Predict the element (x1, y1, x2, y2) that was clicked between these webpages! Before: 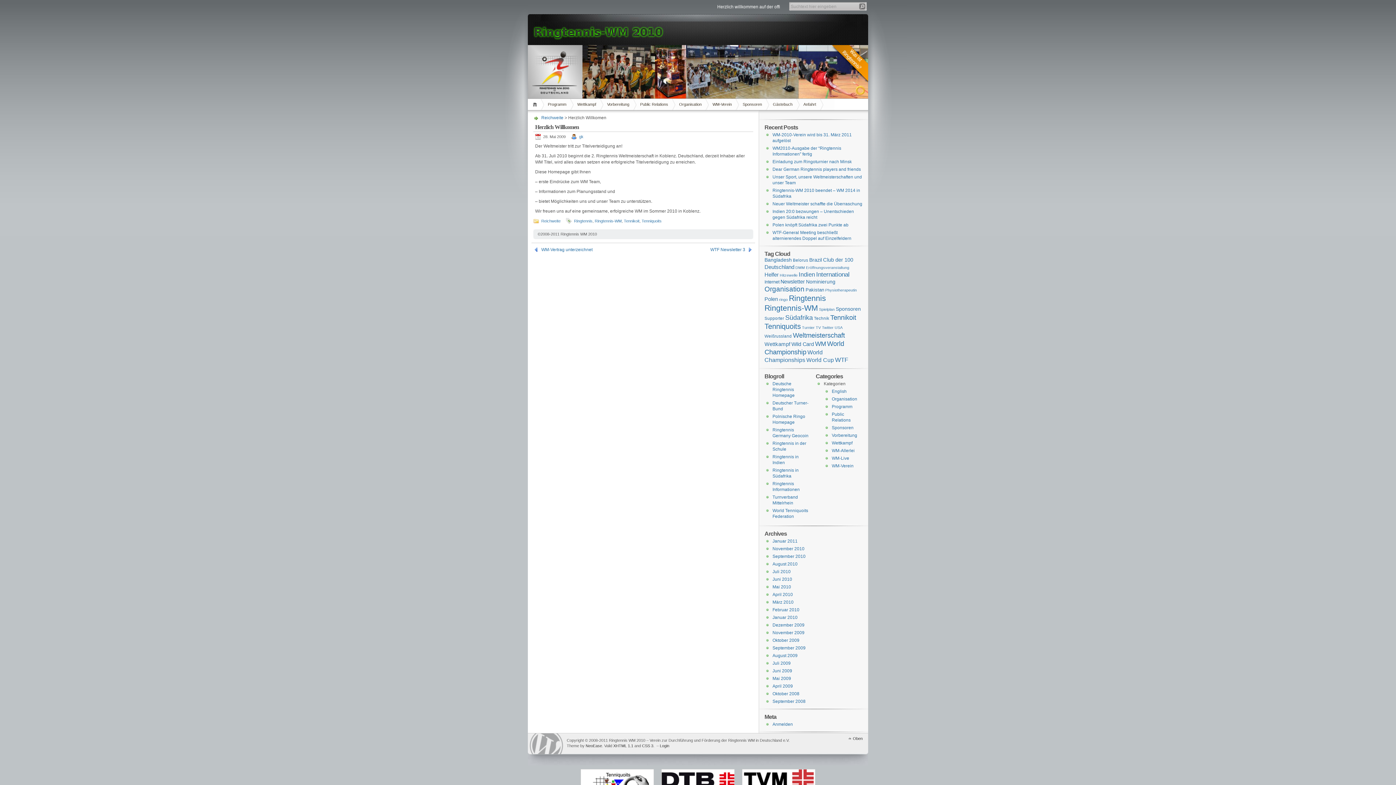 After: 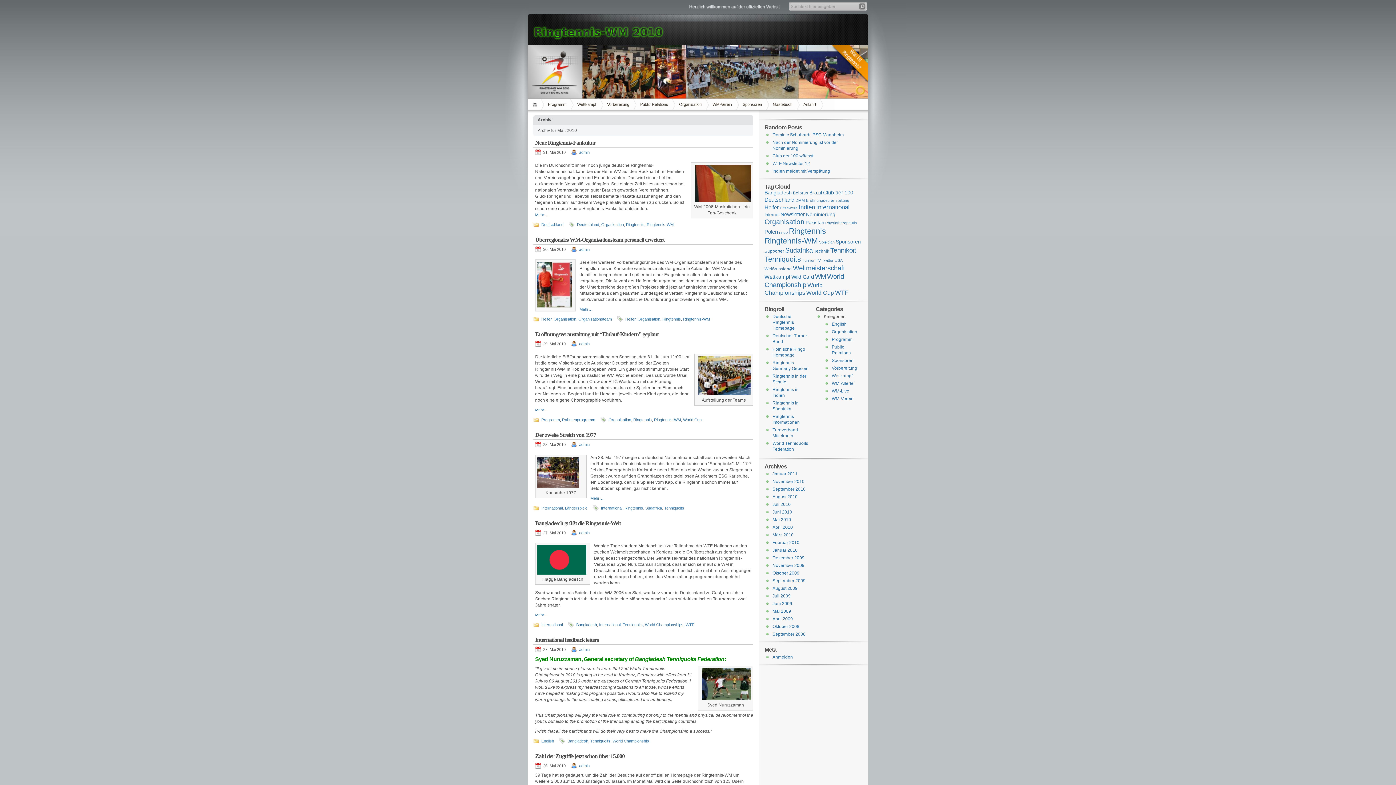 Action: label: Mai 2010 bbox: (772, 584, 791, 589)